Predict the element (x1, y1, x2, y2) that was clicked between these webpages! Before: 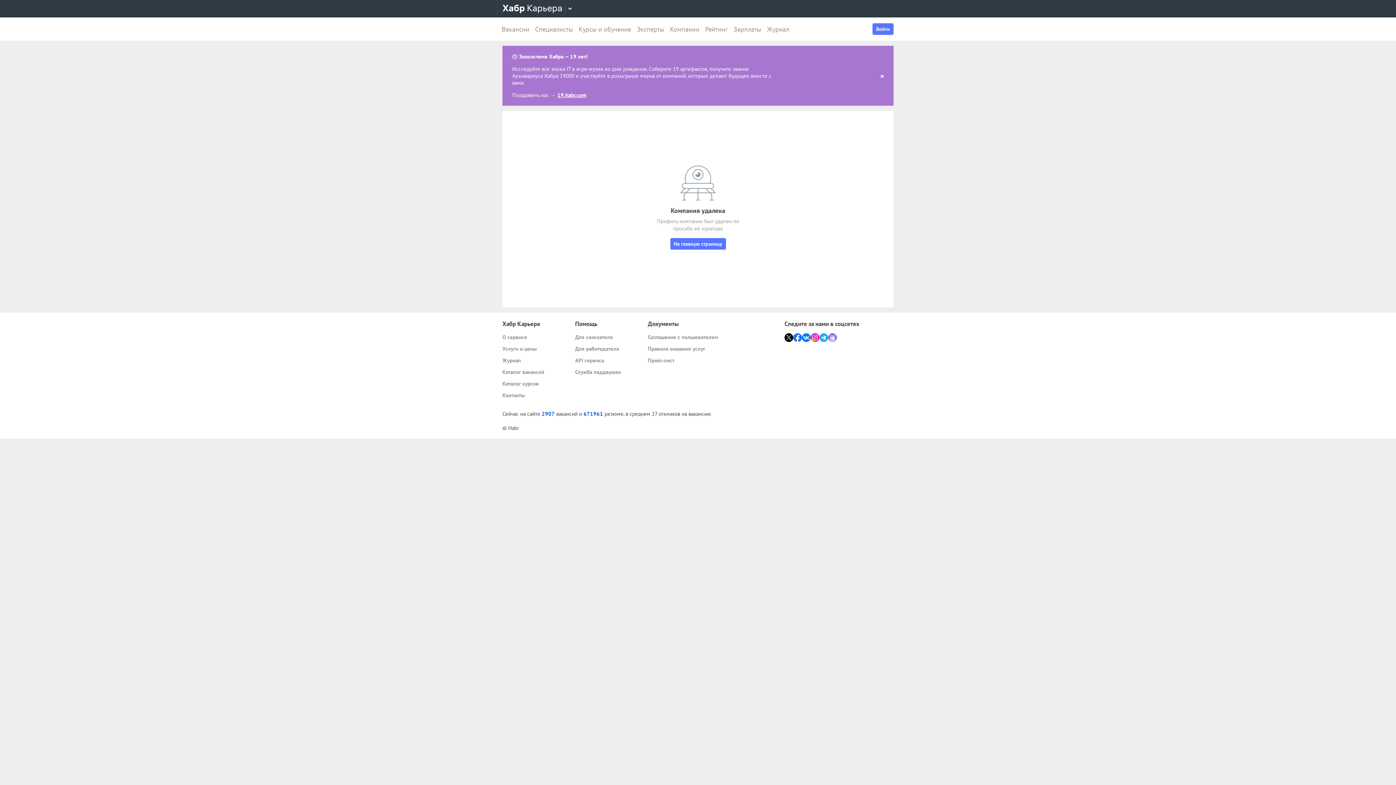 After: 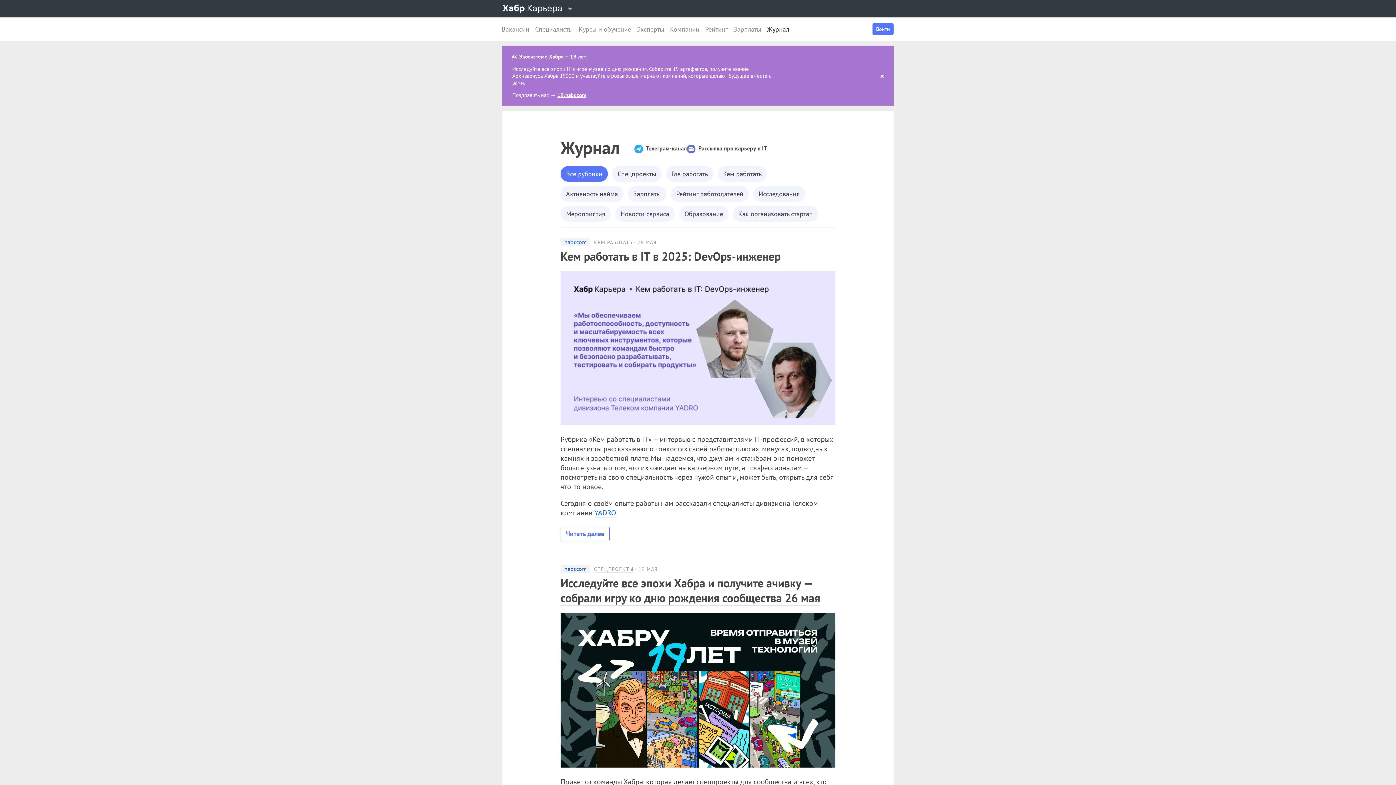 Action: label: Журнал bbox: (764, 17, 792, 40)